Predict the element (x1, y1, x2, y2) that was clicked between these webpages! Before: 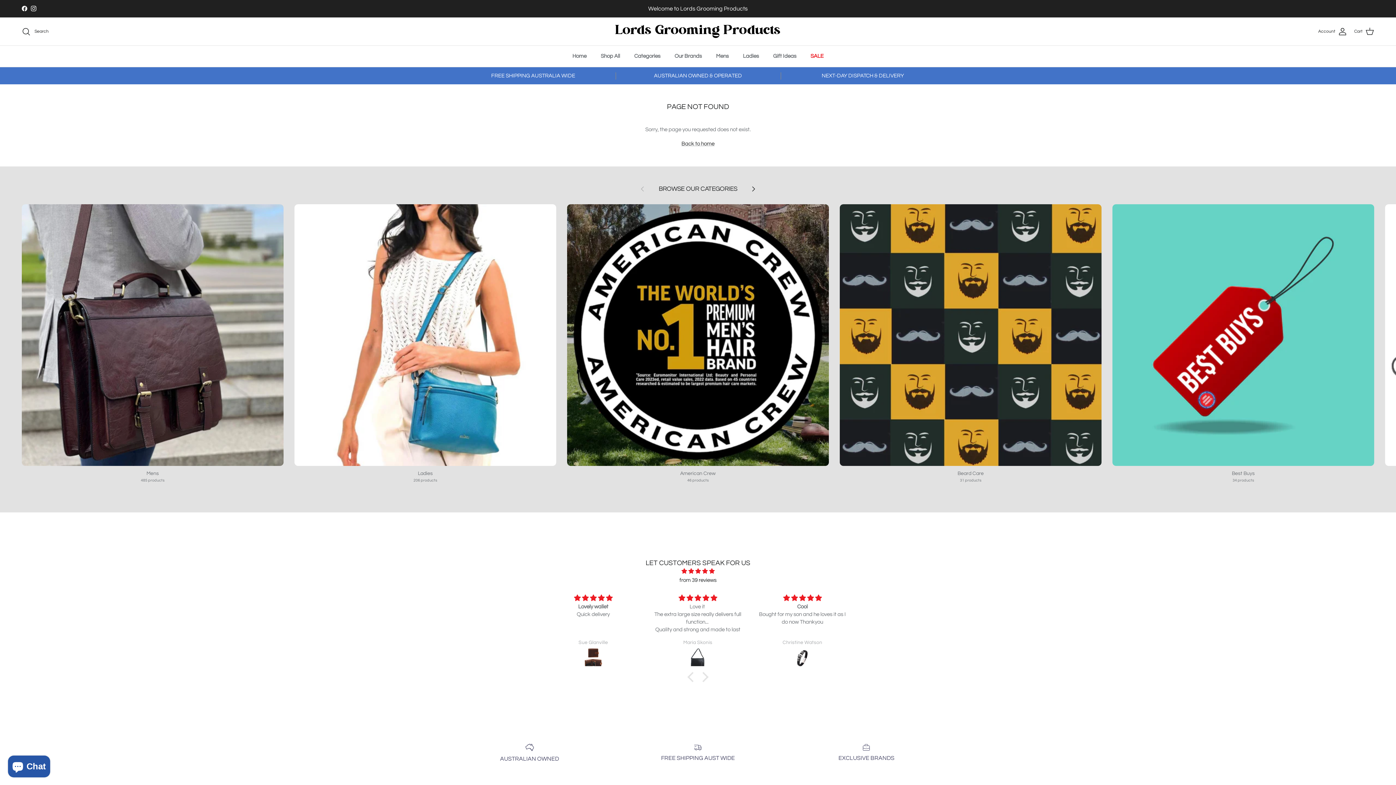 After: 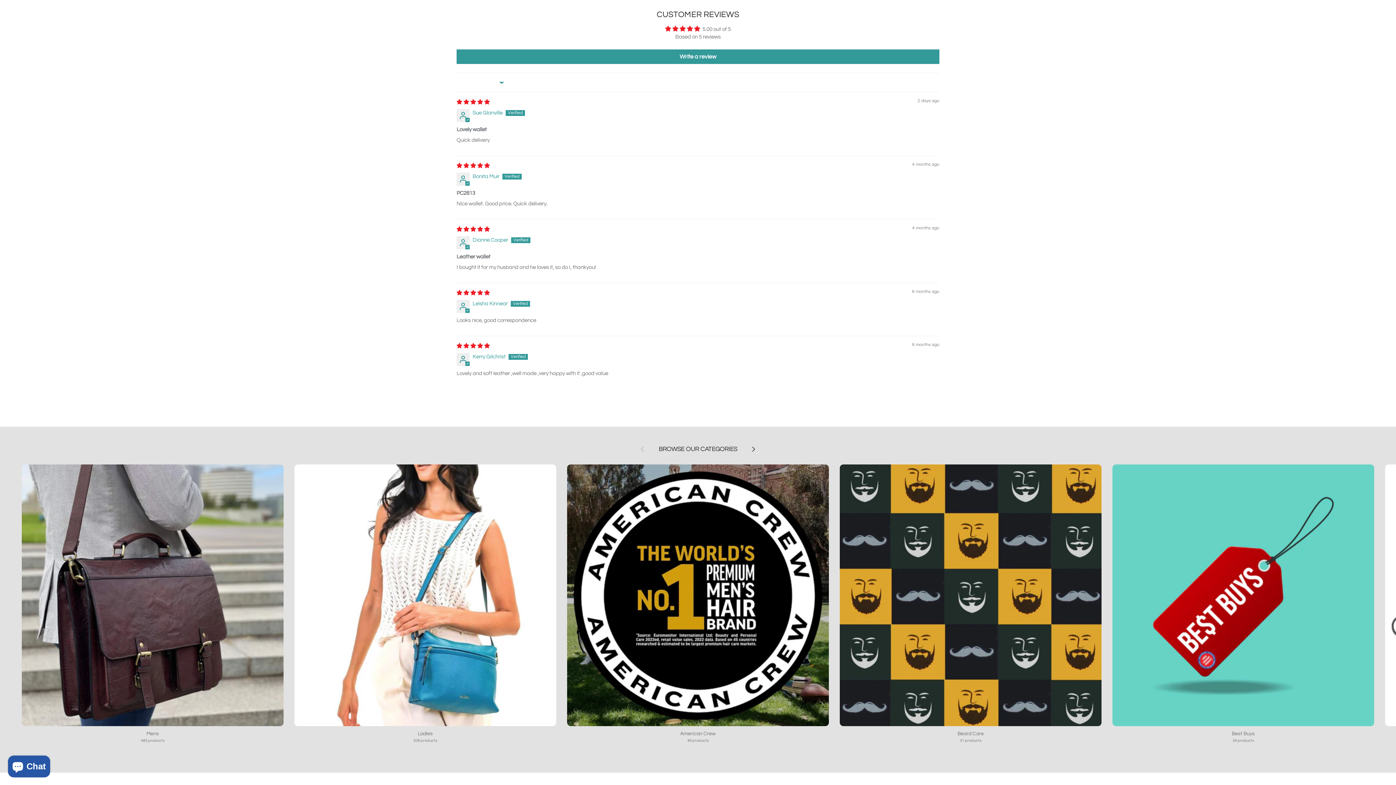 Action: bbox: (549, 648, 636, 668)